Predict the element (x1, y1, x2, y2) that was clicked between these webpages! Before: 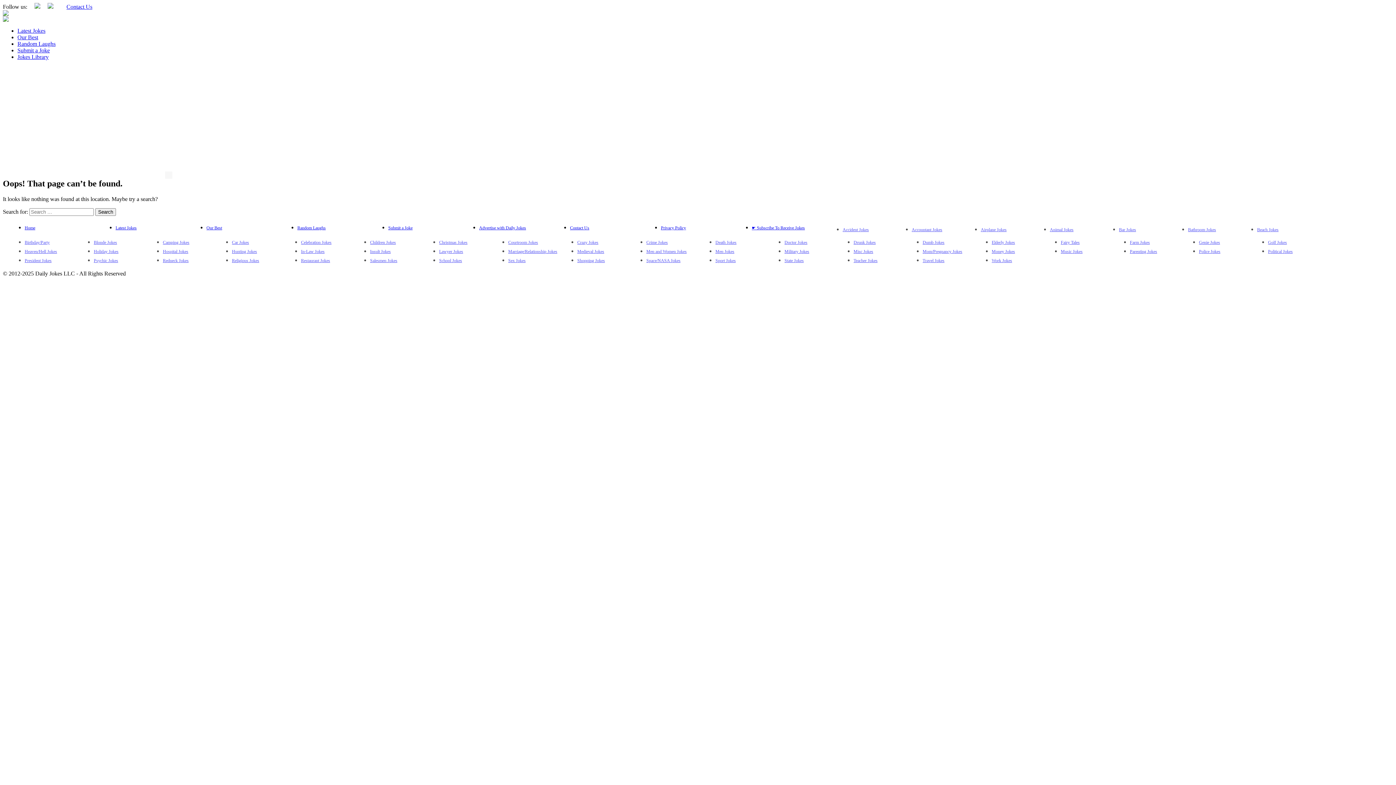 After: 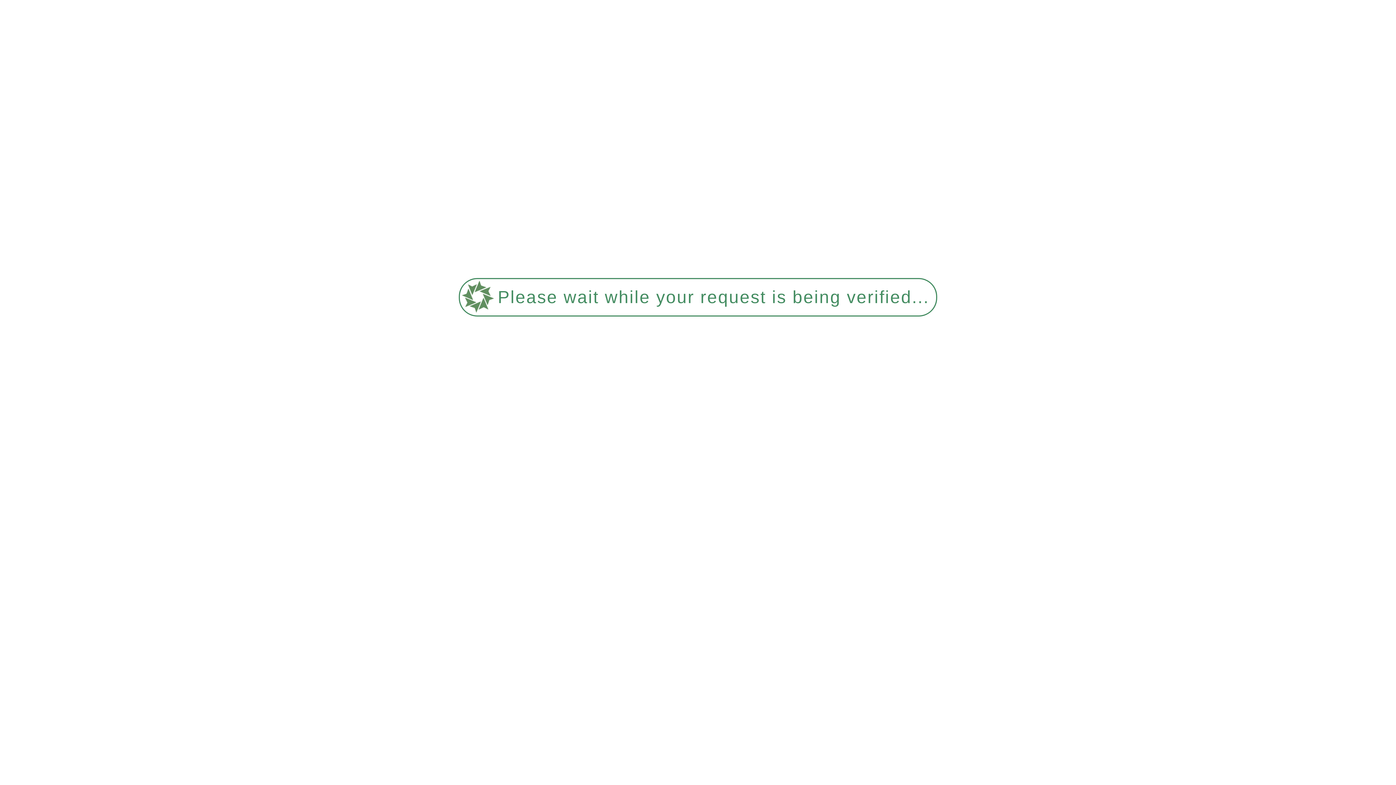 Action: label: Shopping Jokes bbox: (577, 258, 605, 263)